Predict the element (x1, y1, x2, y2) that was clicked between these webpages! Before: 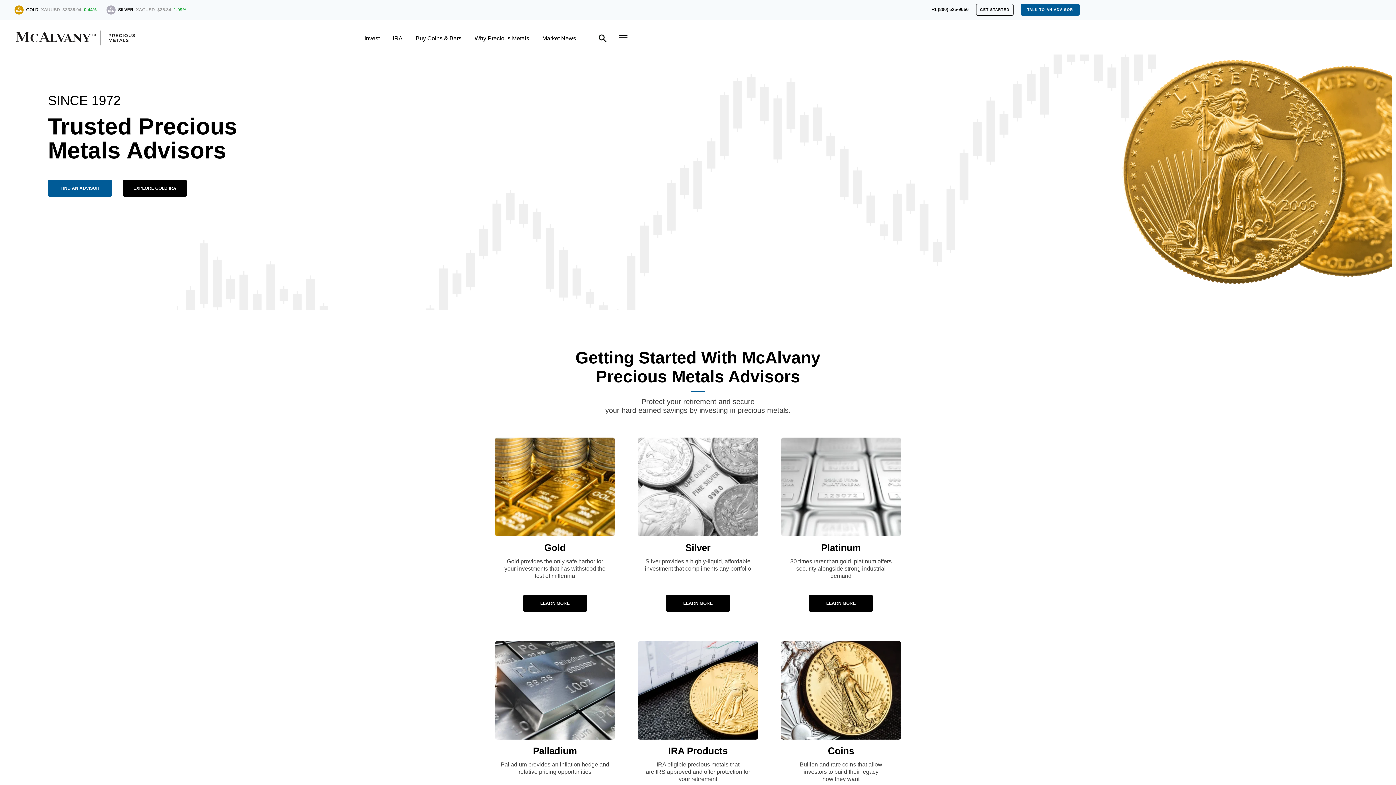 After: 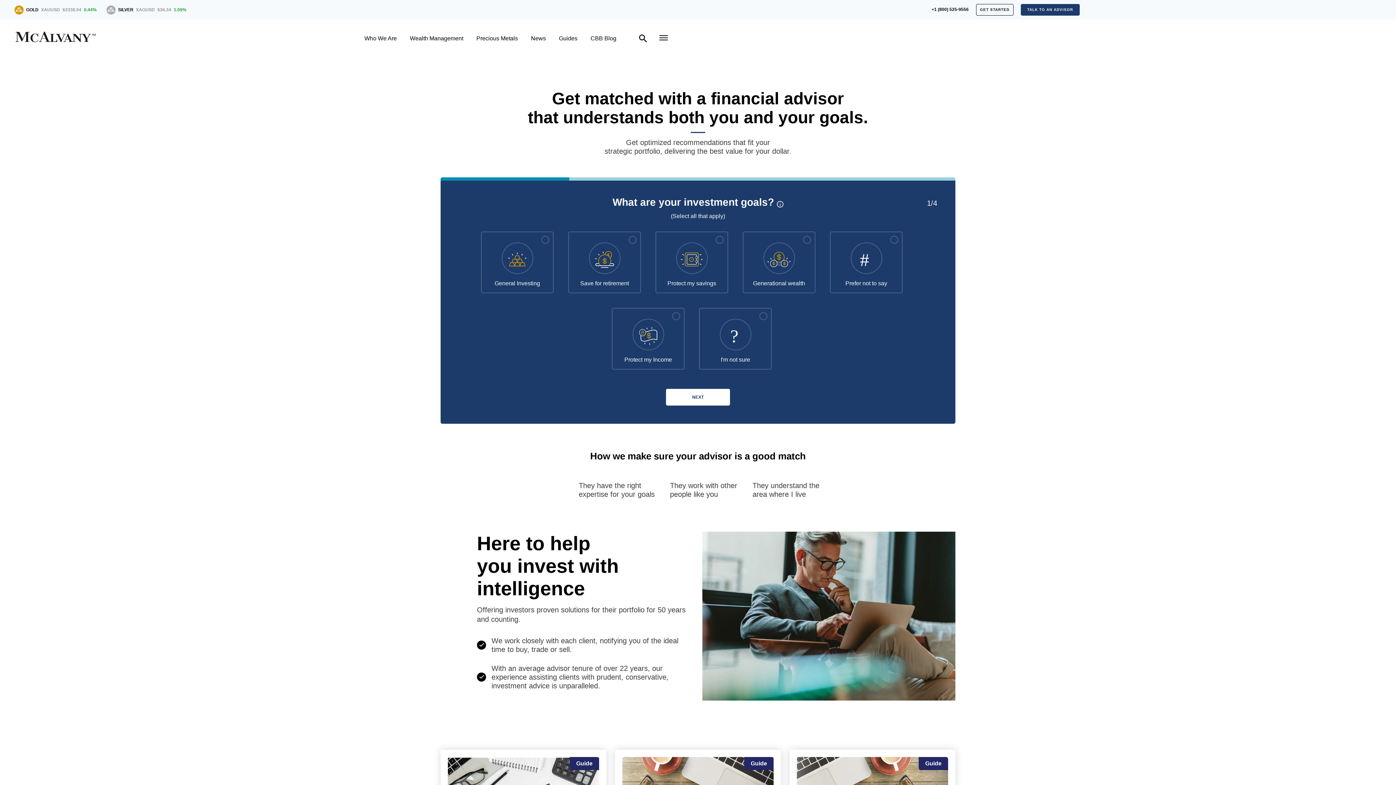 Action: label: FIND AN ADVISOR bbox: (48, 180, 112, 196)